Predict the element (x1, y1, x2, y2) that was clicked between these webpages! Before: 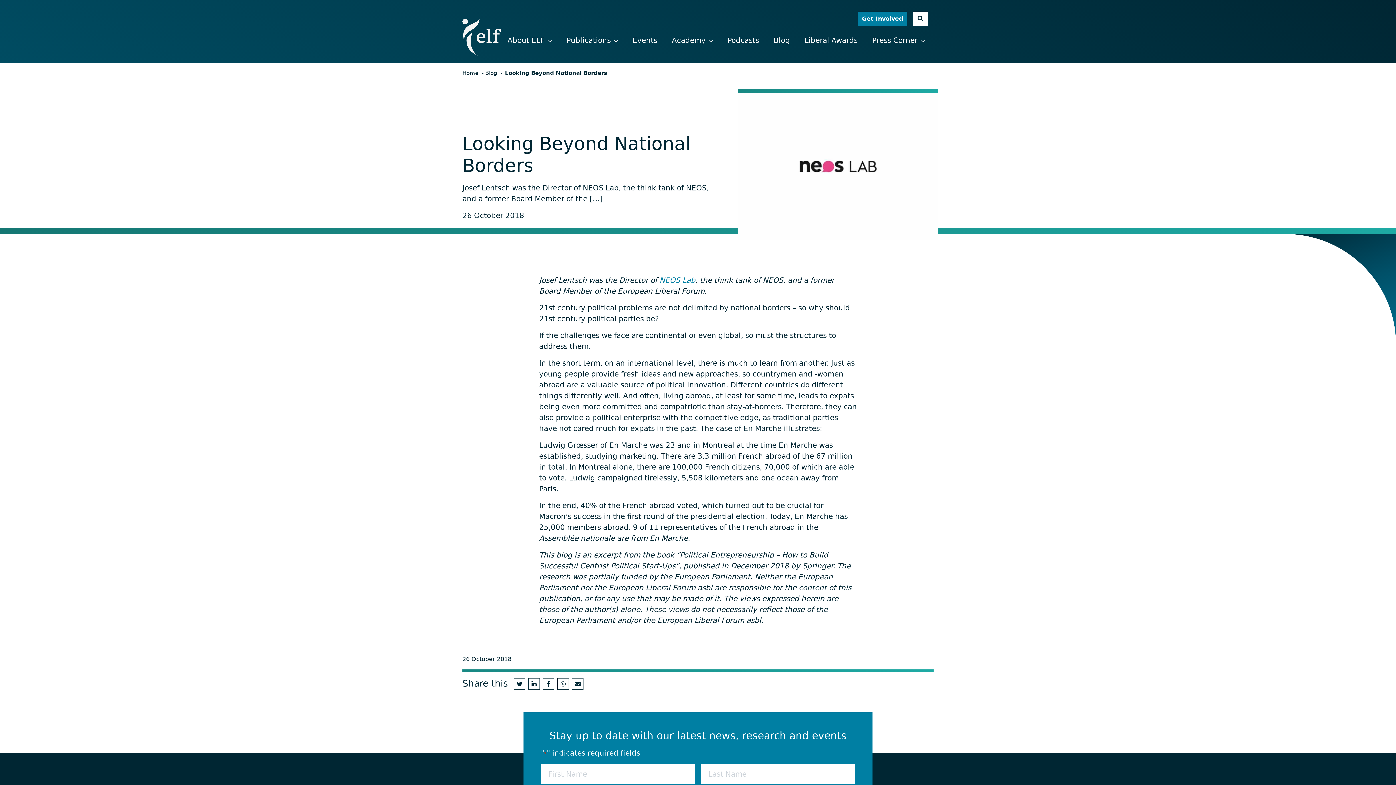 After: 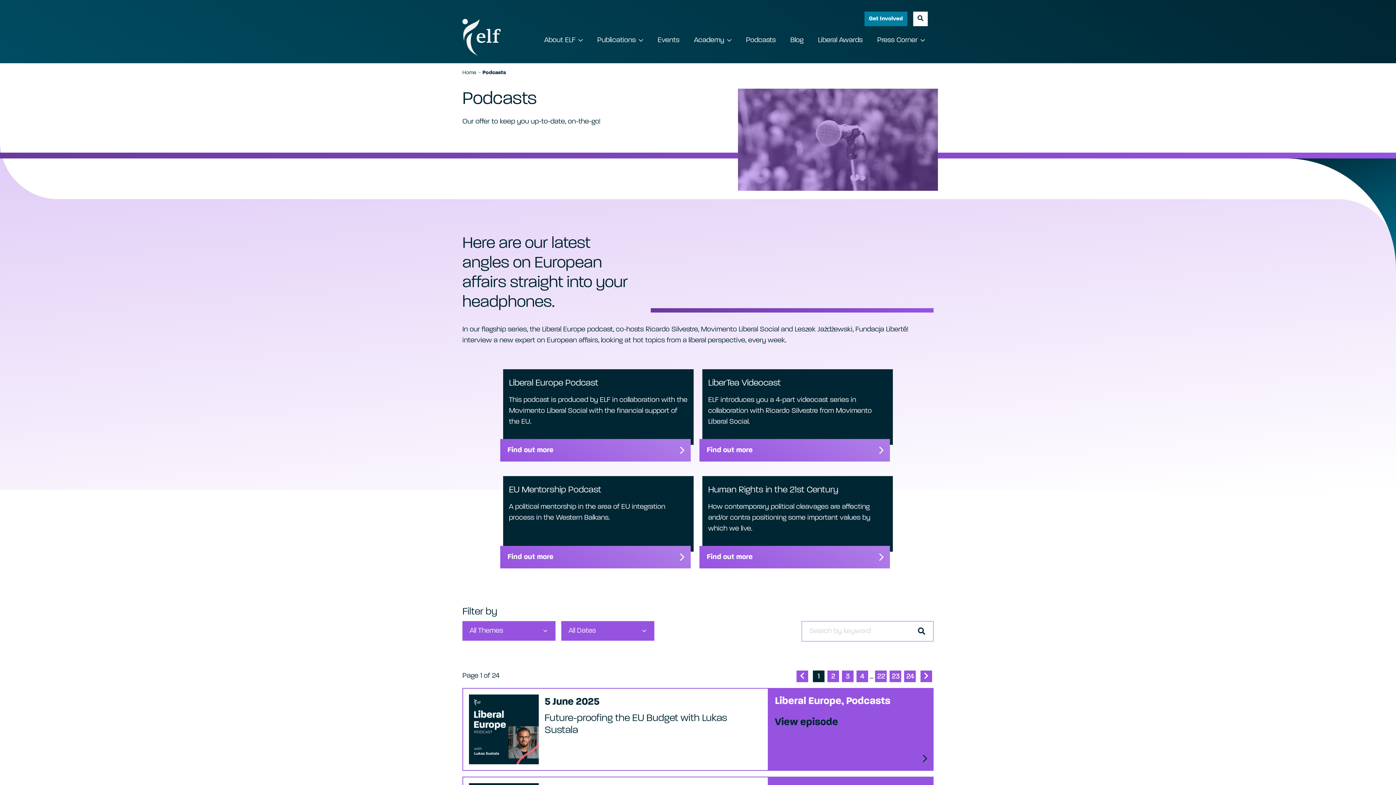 Action: bbox: (721, 32, 765, 63) label: Podcasts